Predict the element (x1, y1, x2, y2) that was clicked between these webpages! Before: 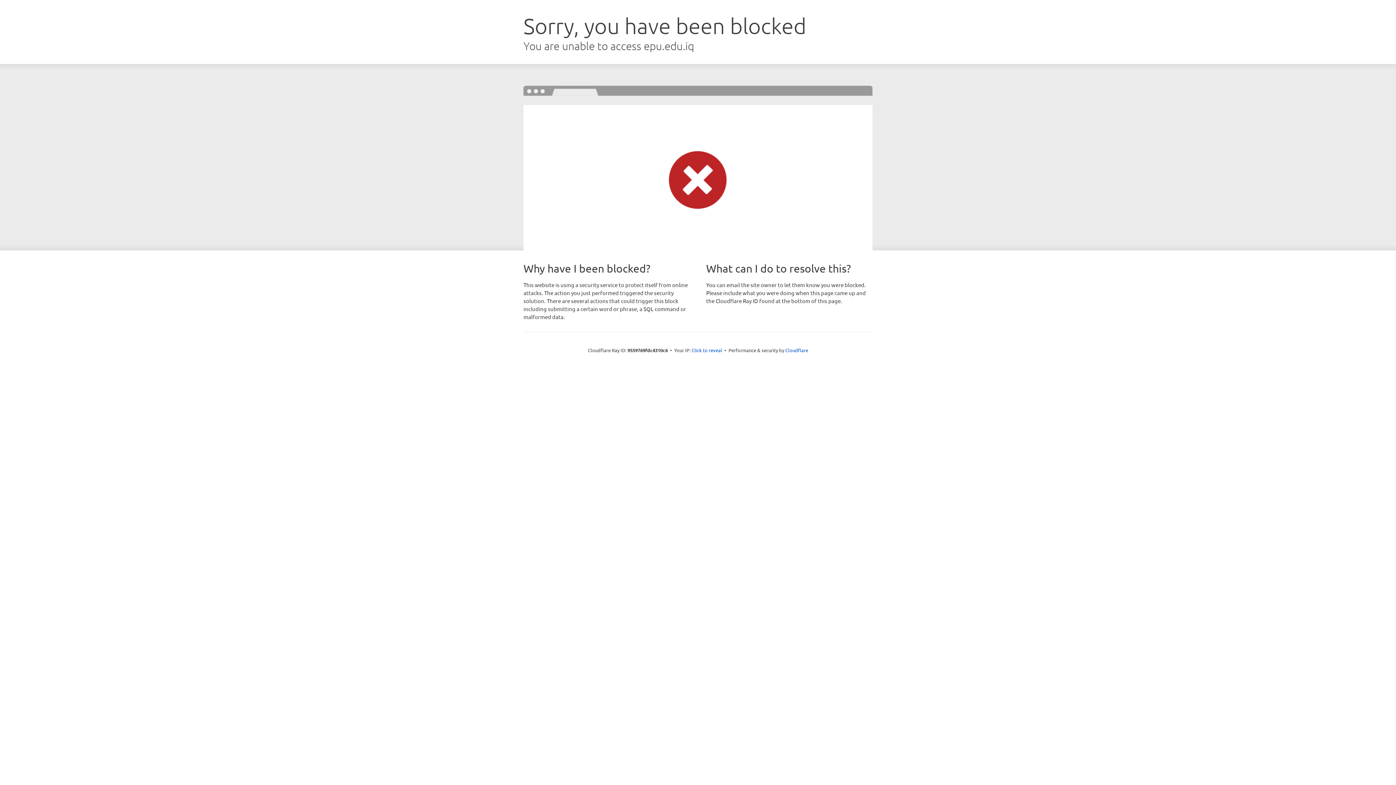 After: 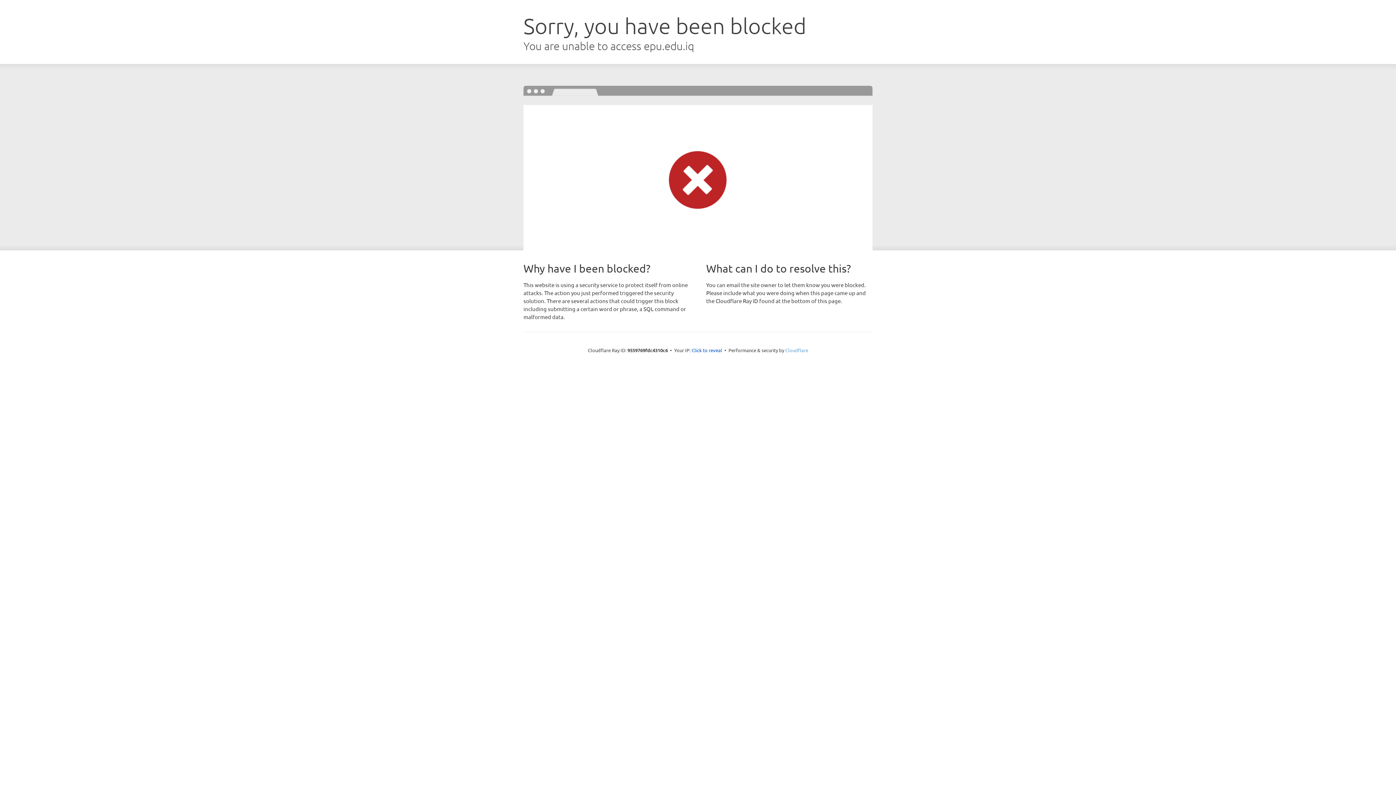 Action: label: Cloudflare bbox: (785, 347, 808, 353)